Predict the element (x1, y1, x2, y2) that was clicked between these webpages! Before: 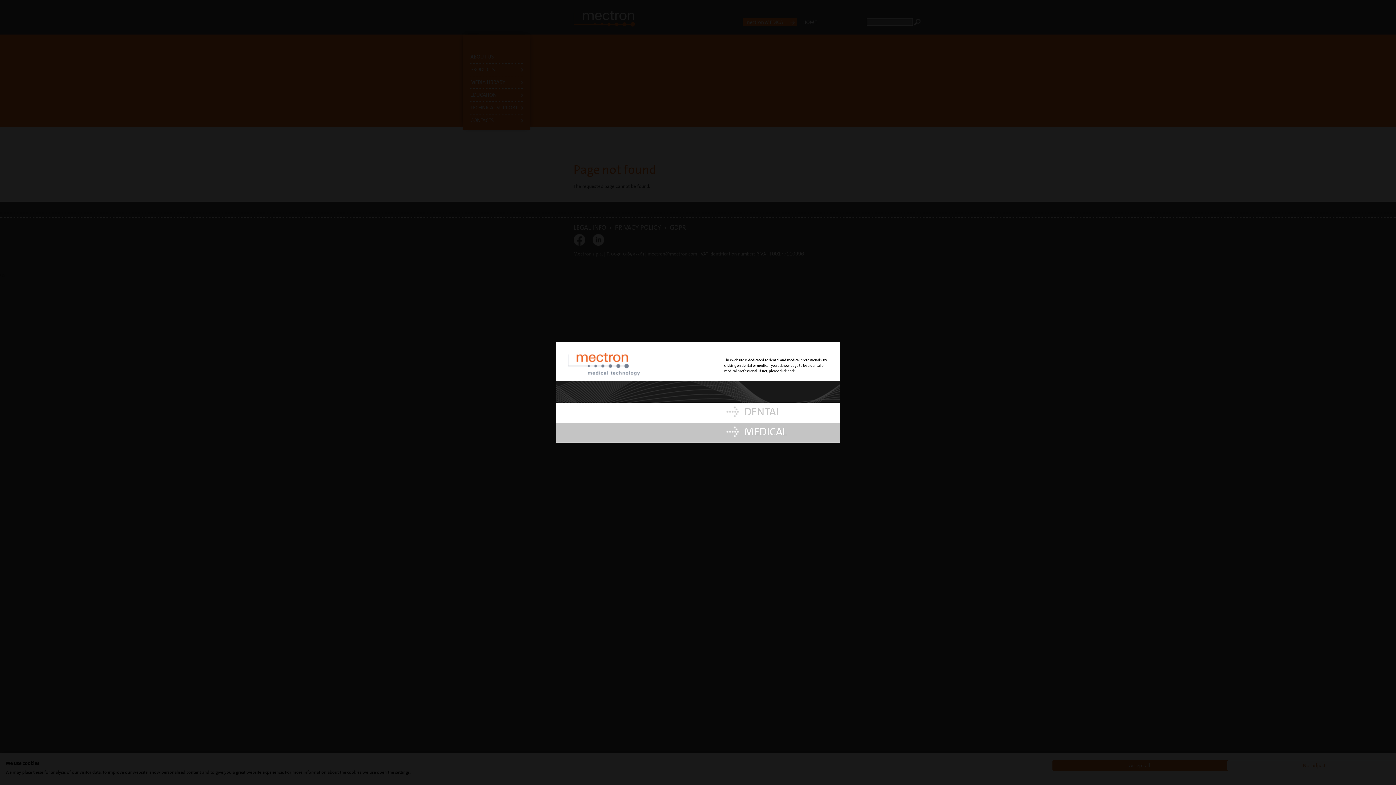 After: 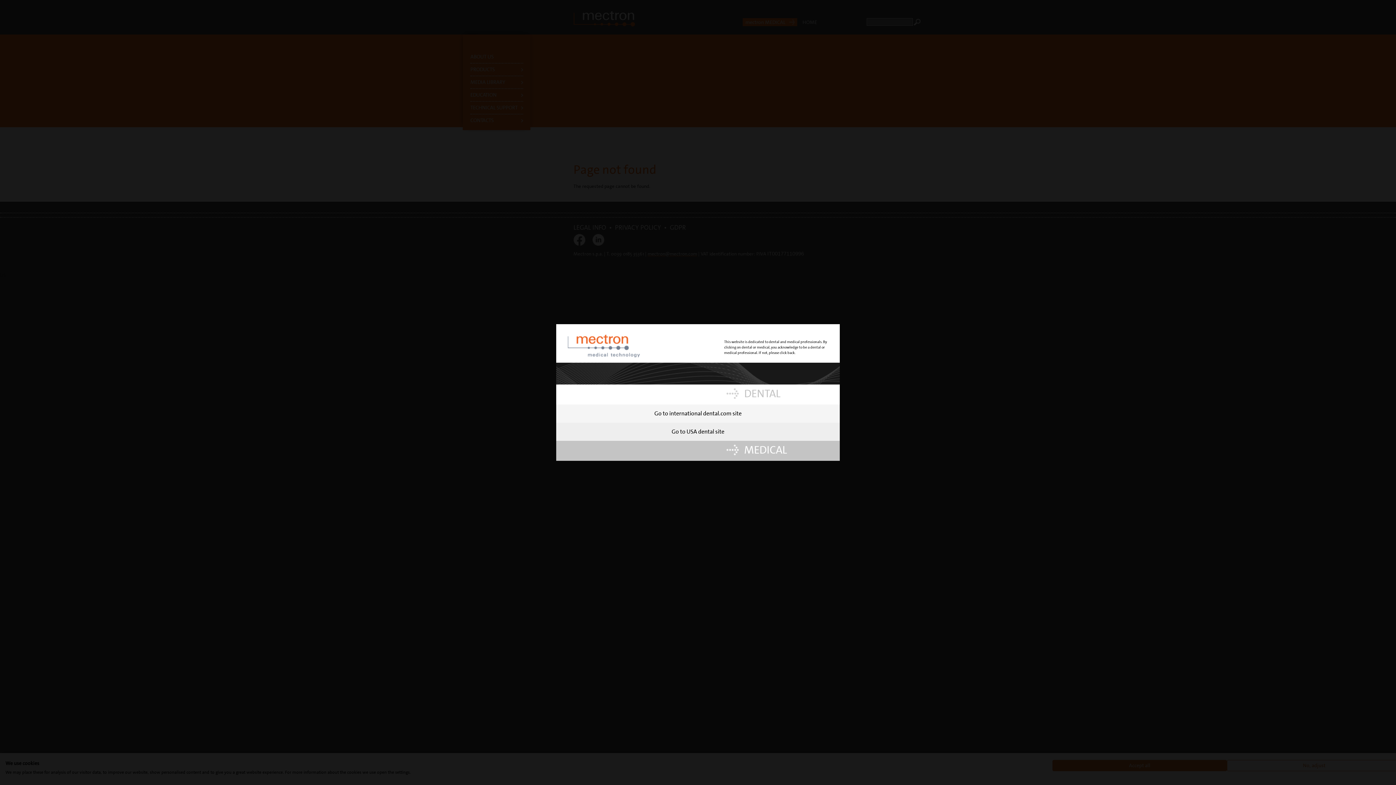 Action: label: DENTAL bbox: (726, 402, 780, 422)